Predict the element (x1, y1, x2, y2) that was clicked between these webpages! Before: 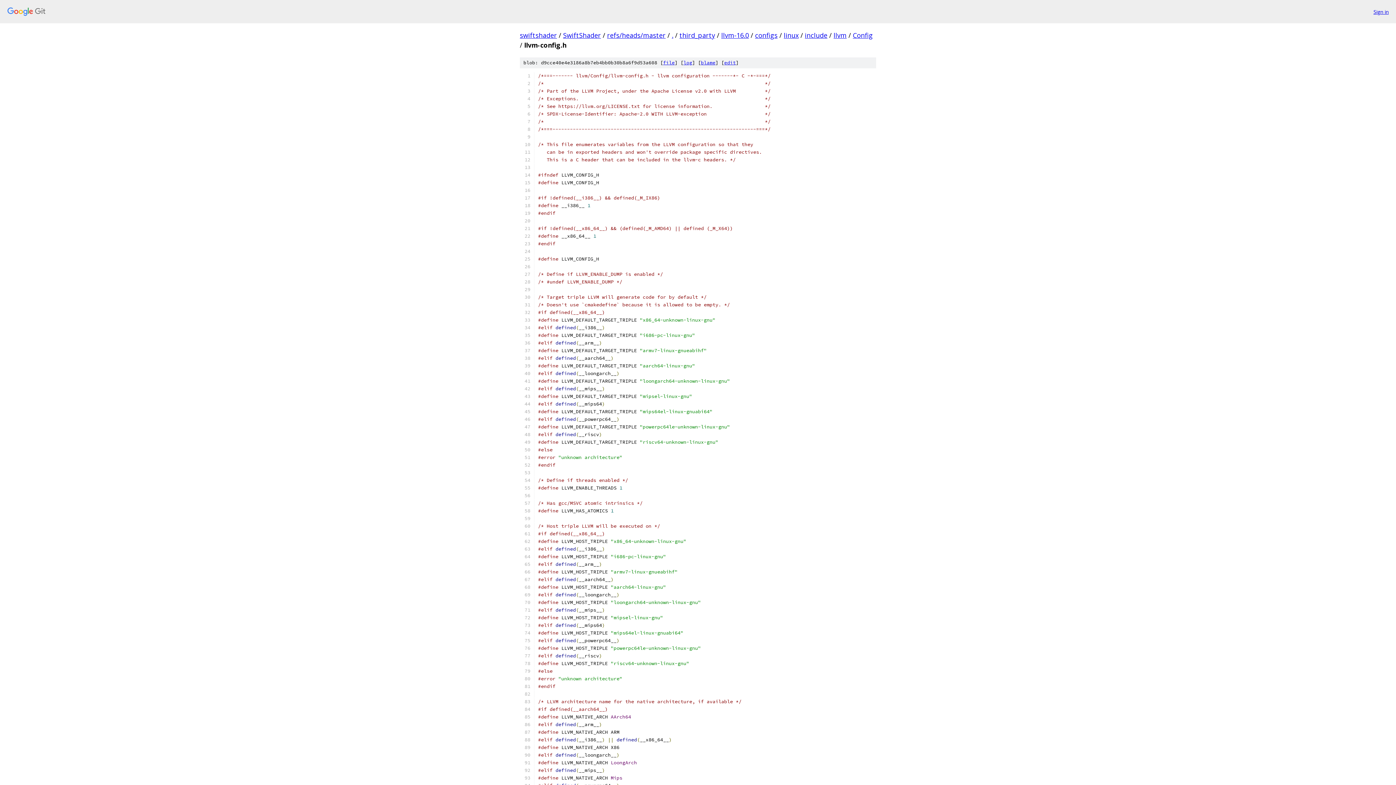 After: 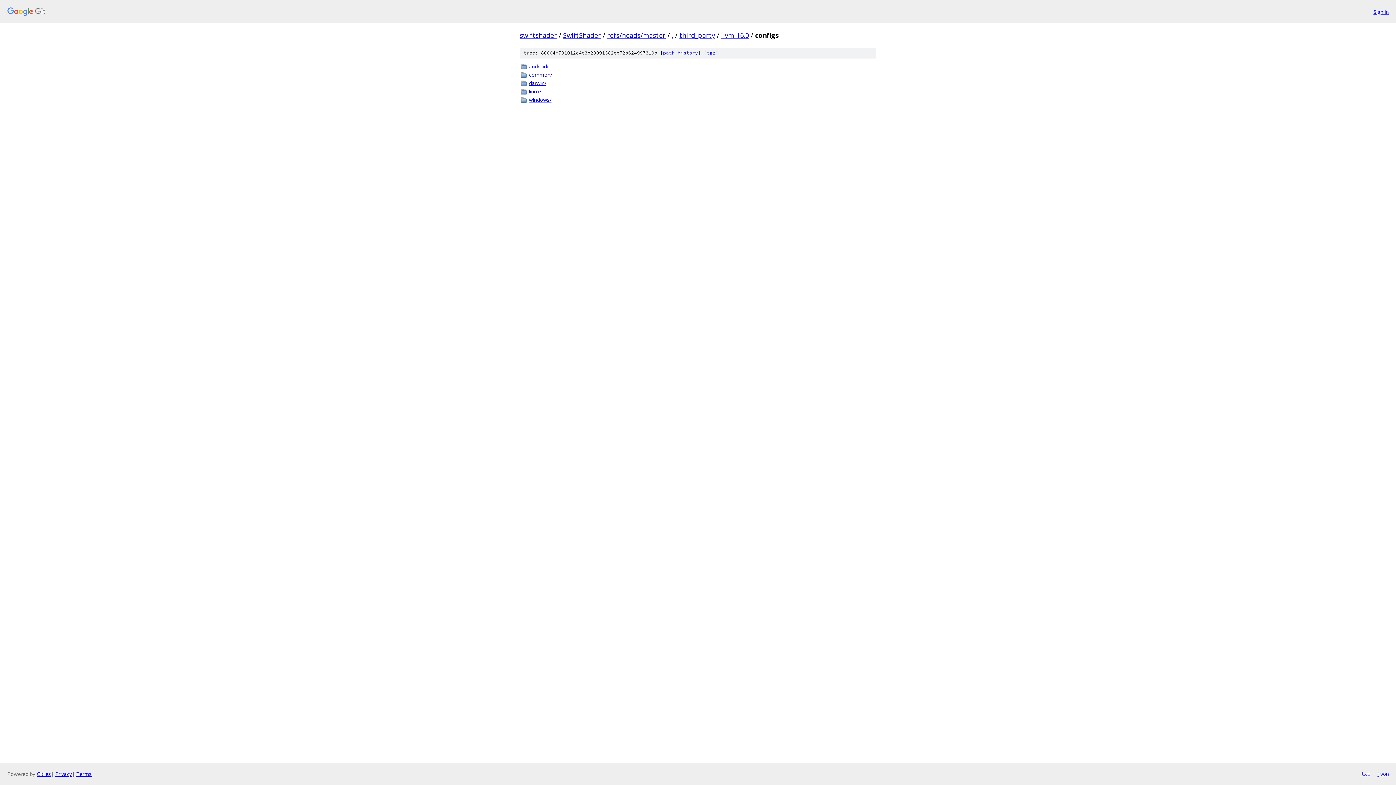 Action: label: configs bbox: (755, 30, 777, 39)